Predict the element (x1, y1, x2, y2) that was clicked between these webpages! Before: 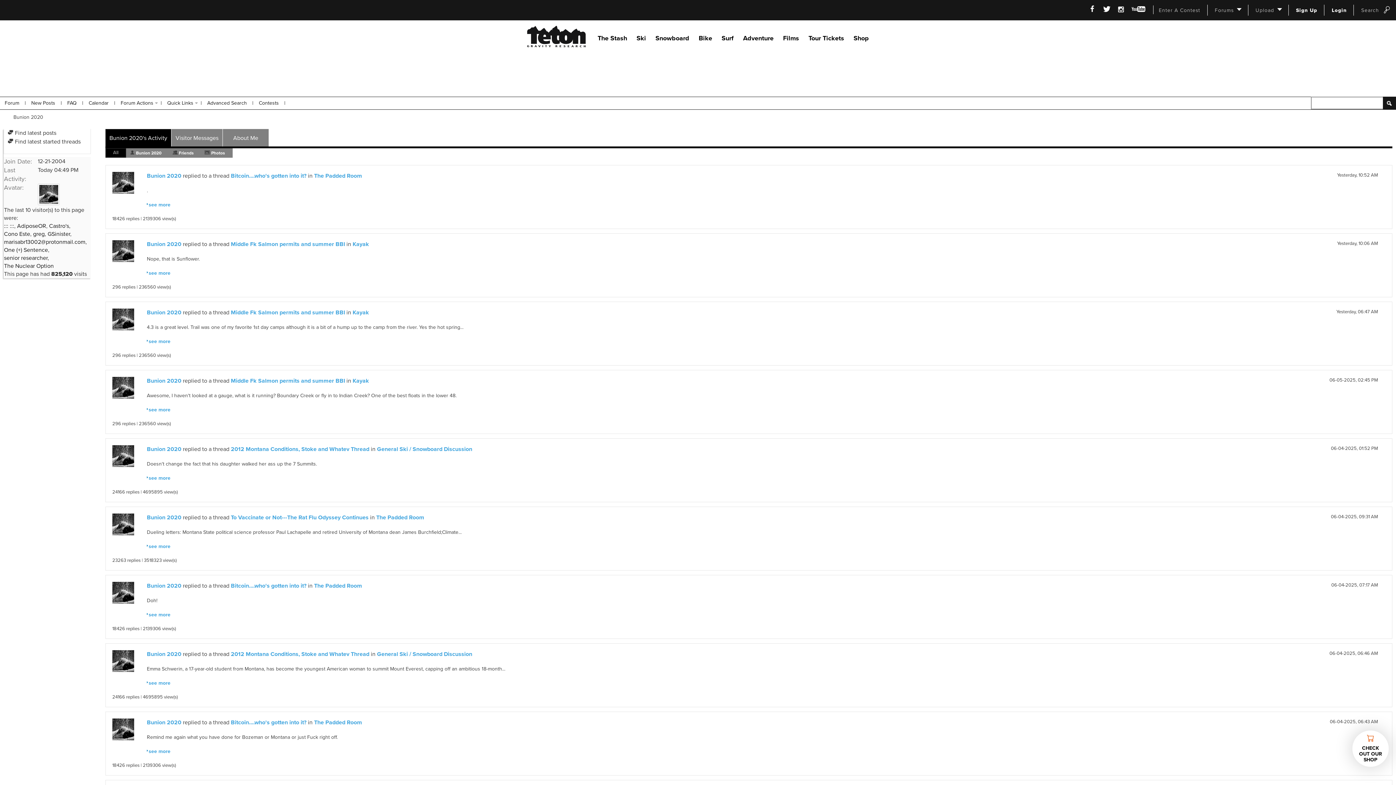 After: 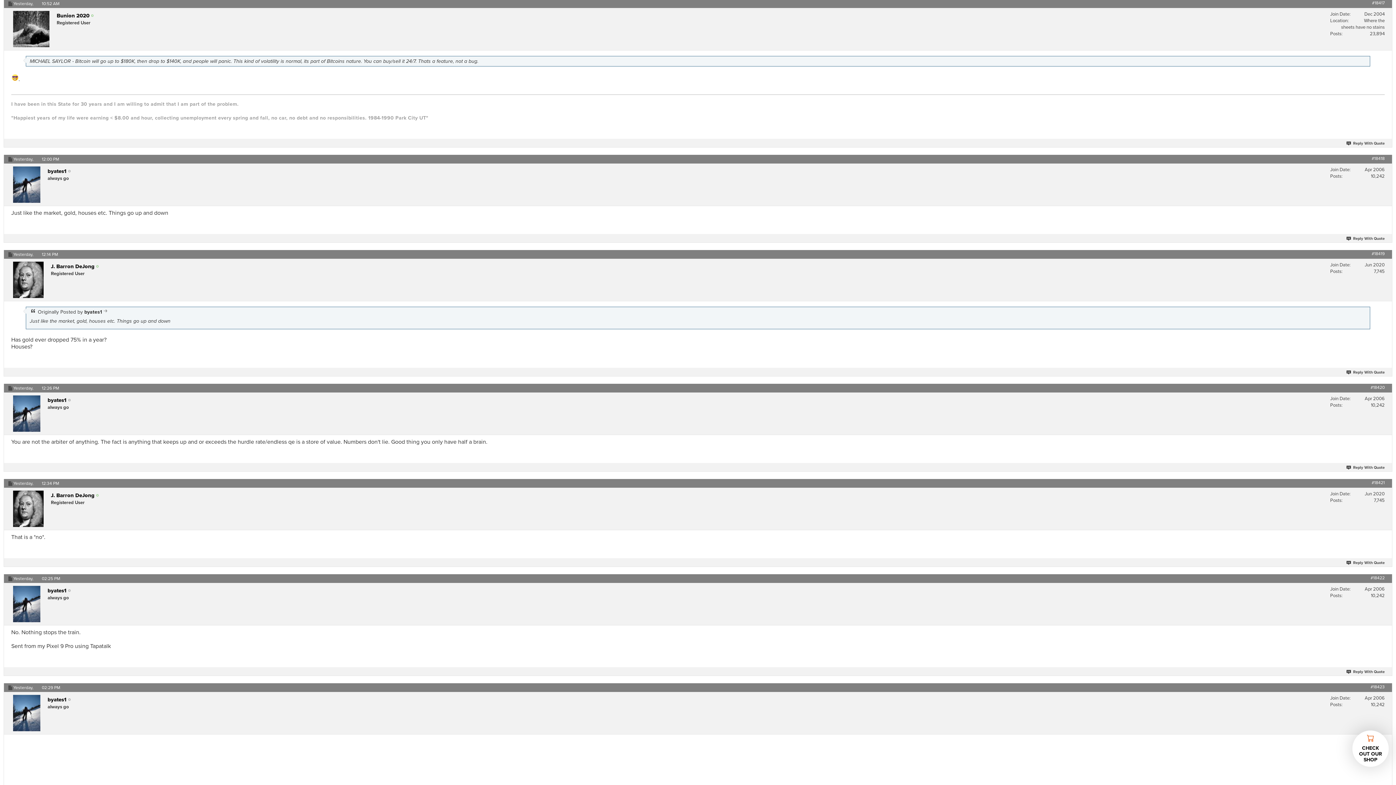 Action: label: see more bbox: (148, 201, 170, 208)